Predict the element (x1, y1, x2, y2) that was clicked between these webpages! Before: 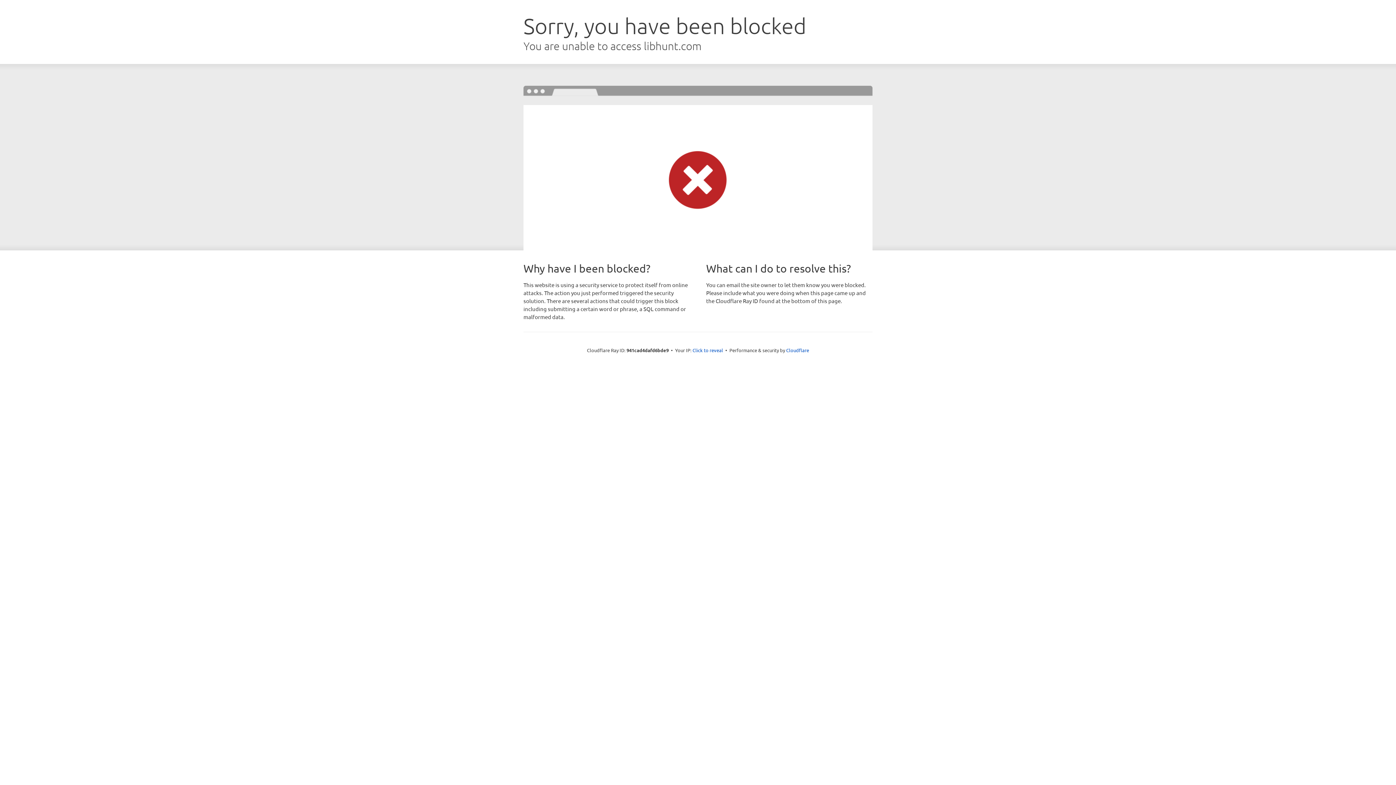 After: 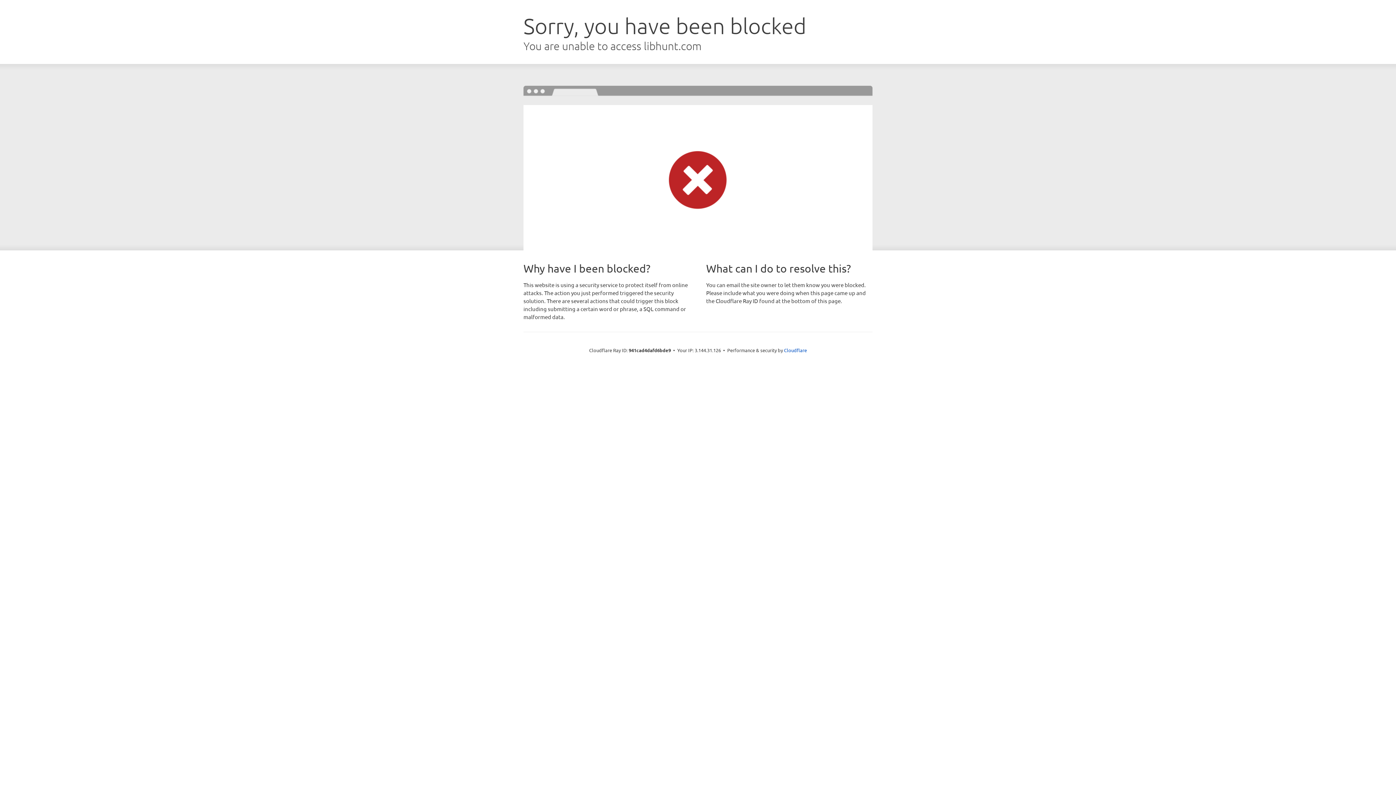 Action: label: Click to reveal bbox: (692, 346, 723, 353)